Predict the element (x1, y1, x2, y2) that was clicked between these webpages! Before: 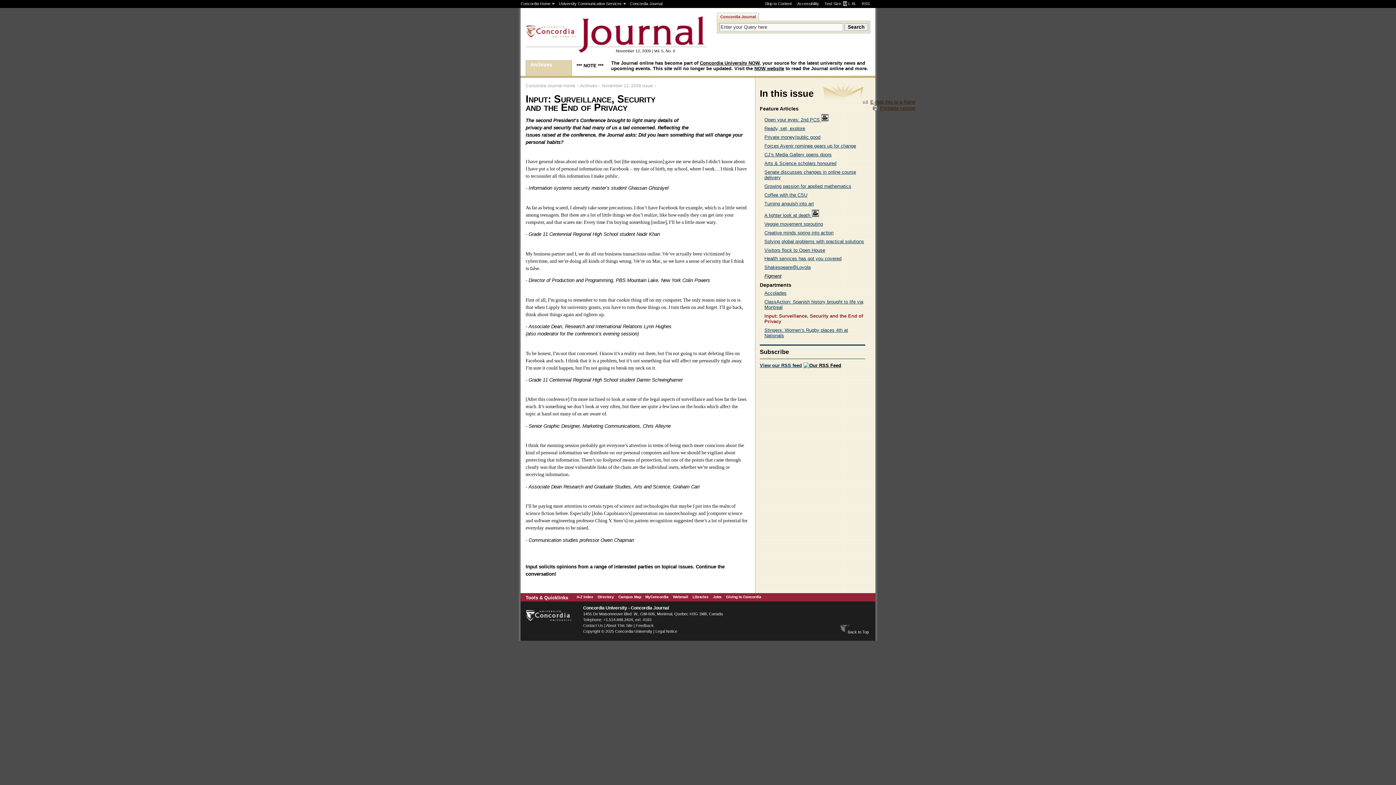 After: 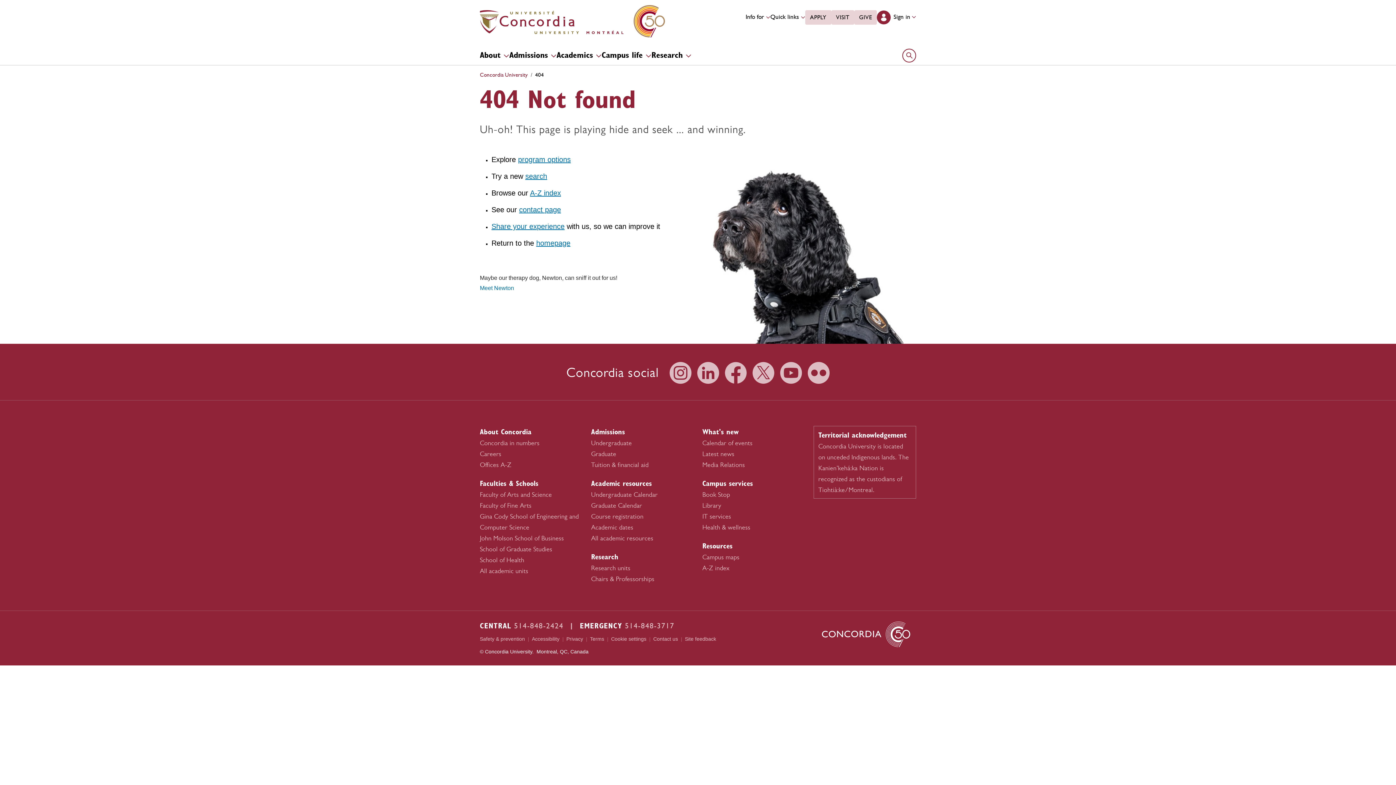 Action: label: University Communication Services bbox: (559, 1, 621, 5)